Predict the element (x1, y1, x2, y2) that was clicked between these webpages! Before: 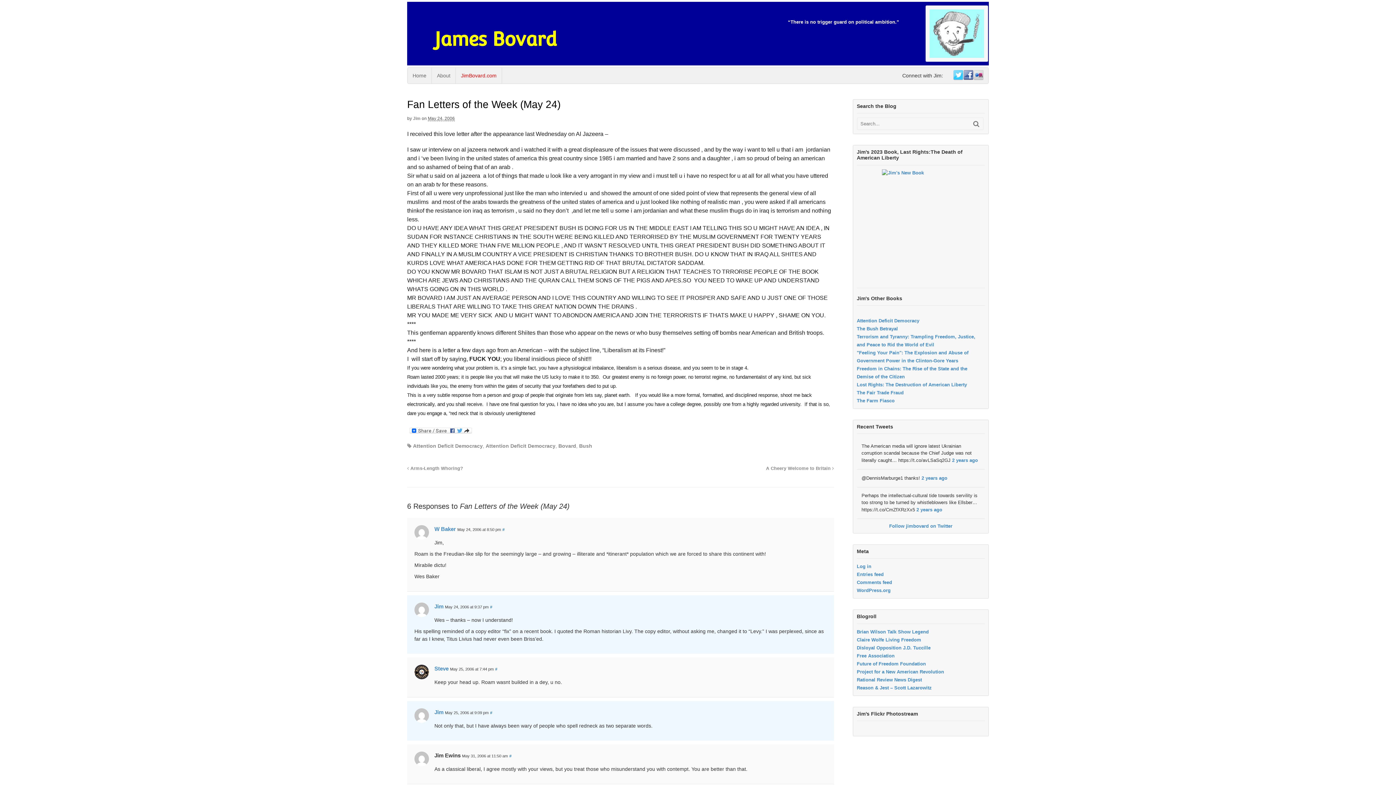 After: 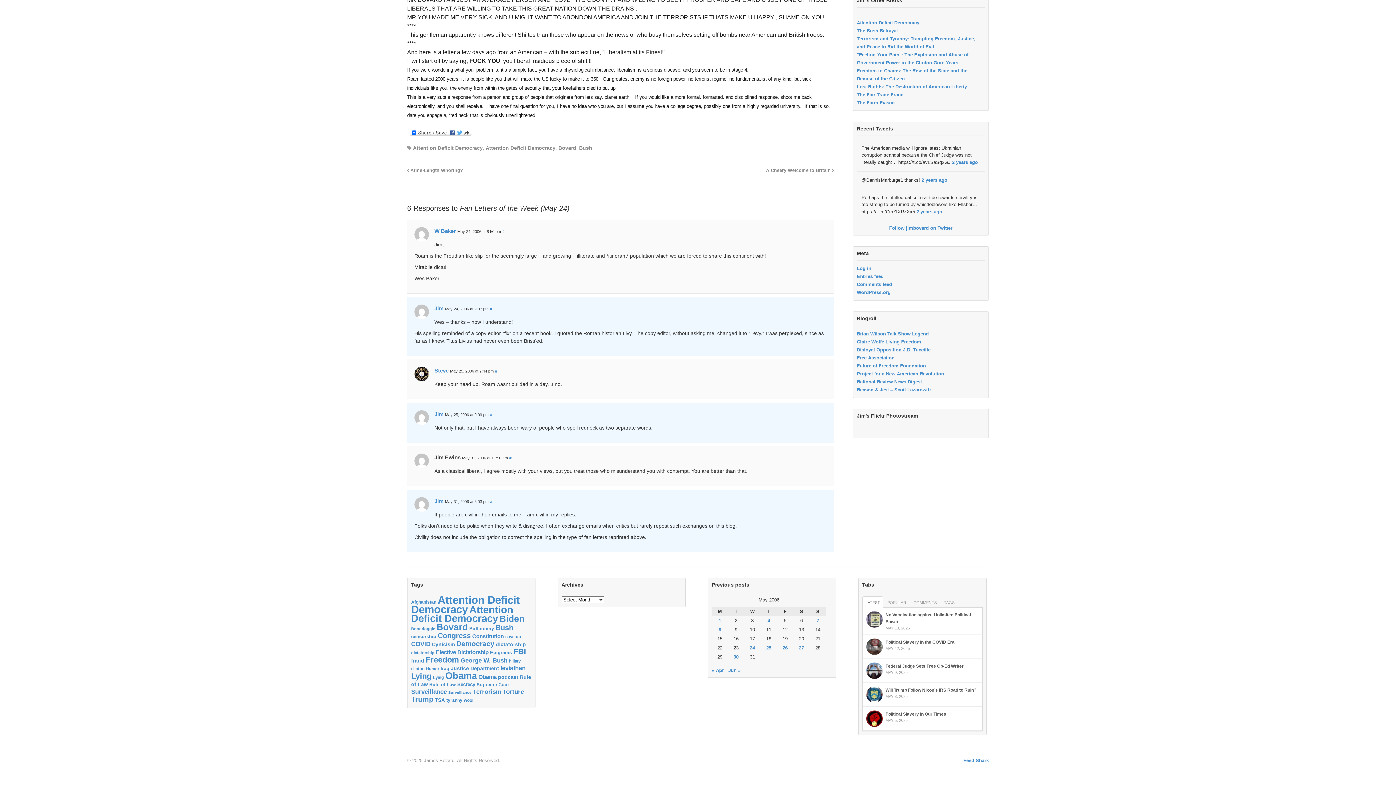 Action: bbox: (509, 754, 511, 758) label: #